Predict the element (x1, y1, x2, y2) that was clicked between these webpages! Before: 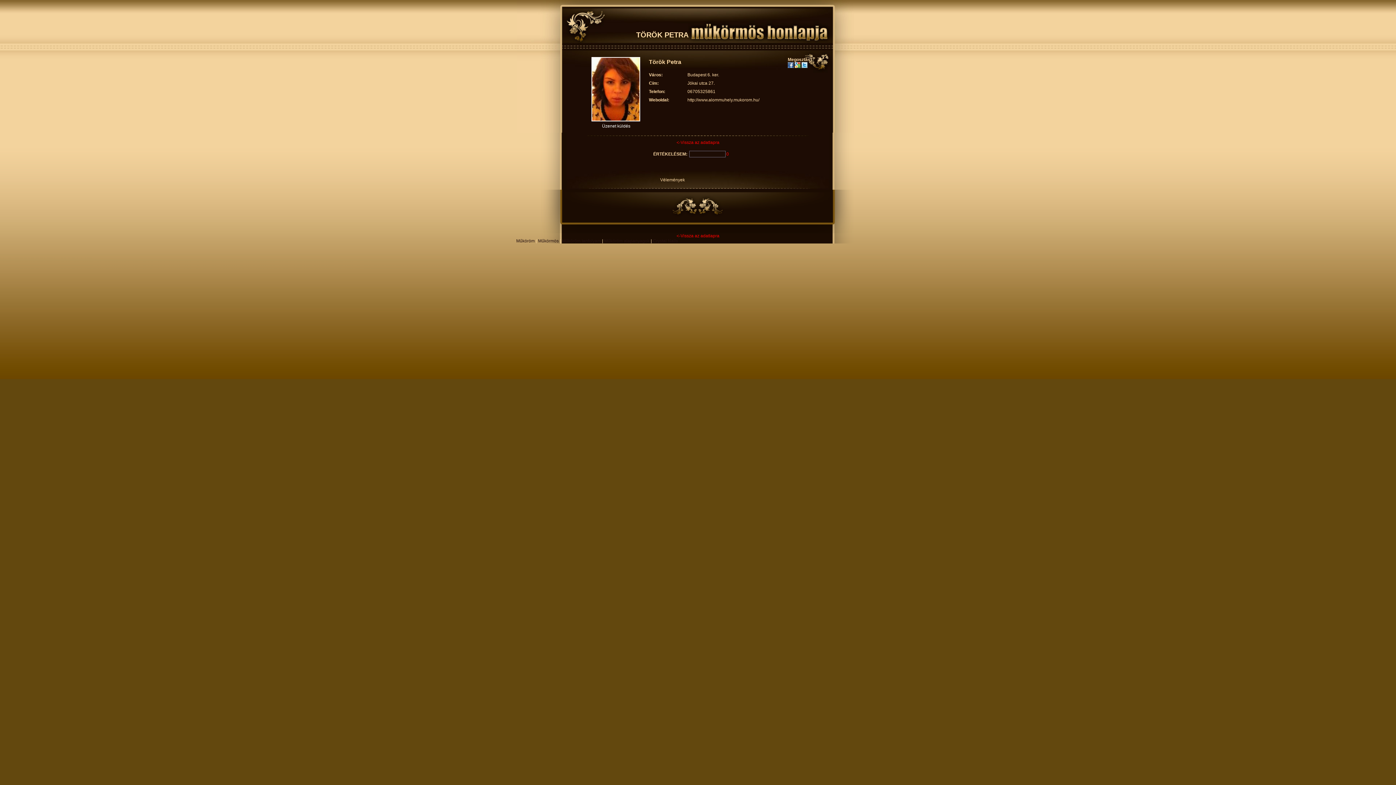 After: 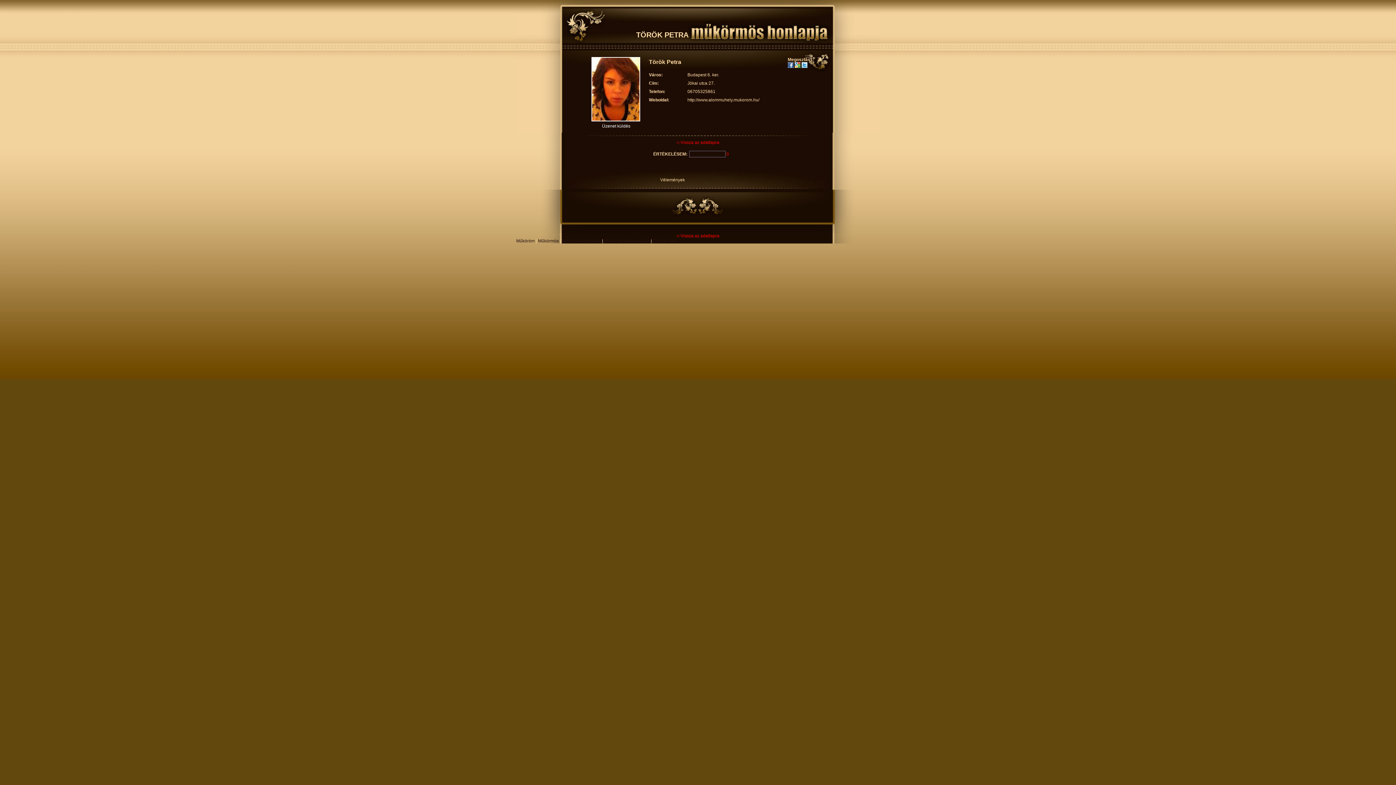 Action: bbox: (794, 64, 800, 69)